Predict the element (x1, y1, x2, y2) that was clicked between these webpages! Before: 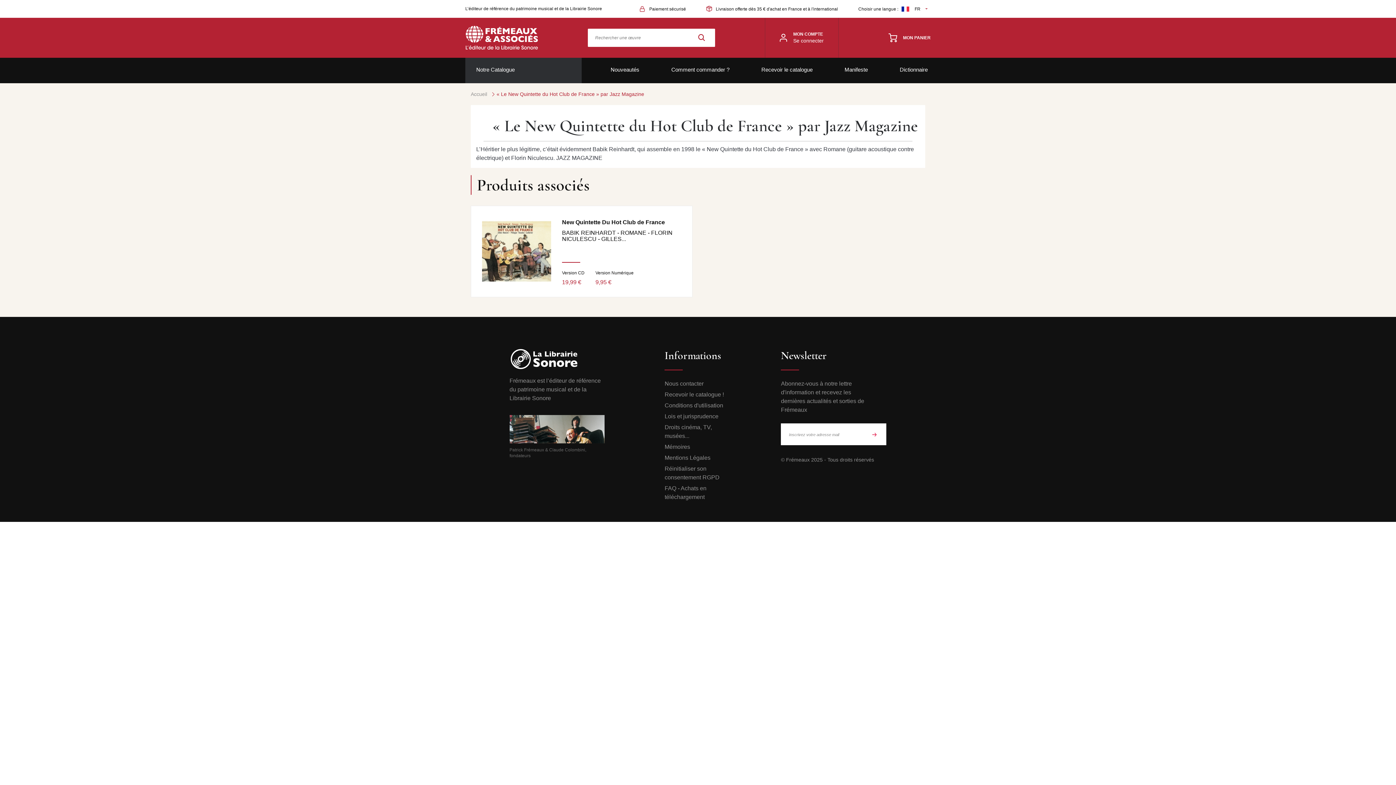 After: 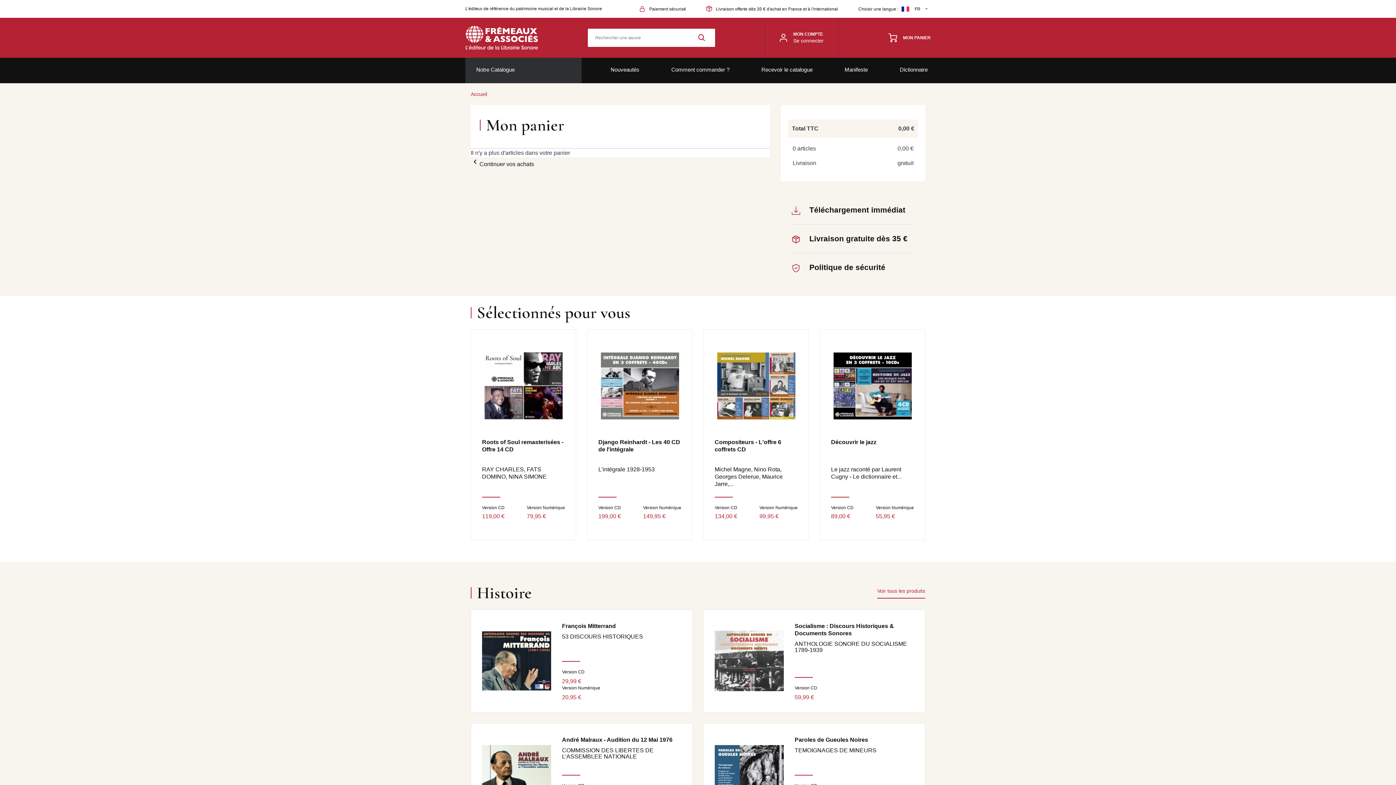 Action: bbox: (903, 34, 930, 40) label: MON PANIER